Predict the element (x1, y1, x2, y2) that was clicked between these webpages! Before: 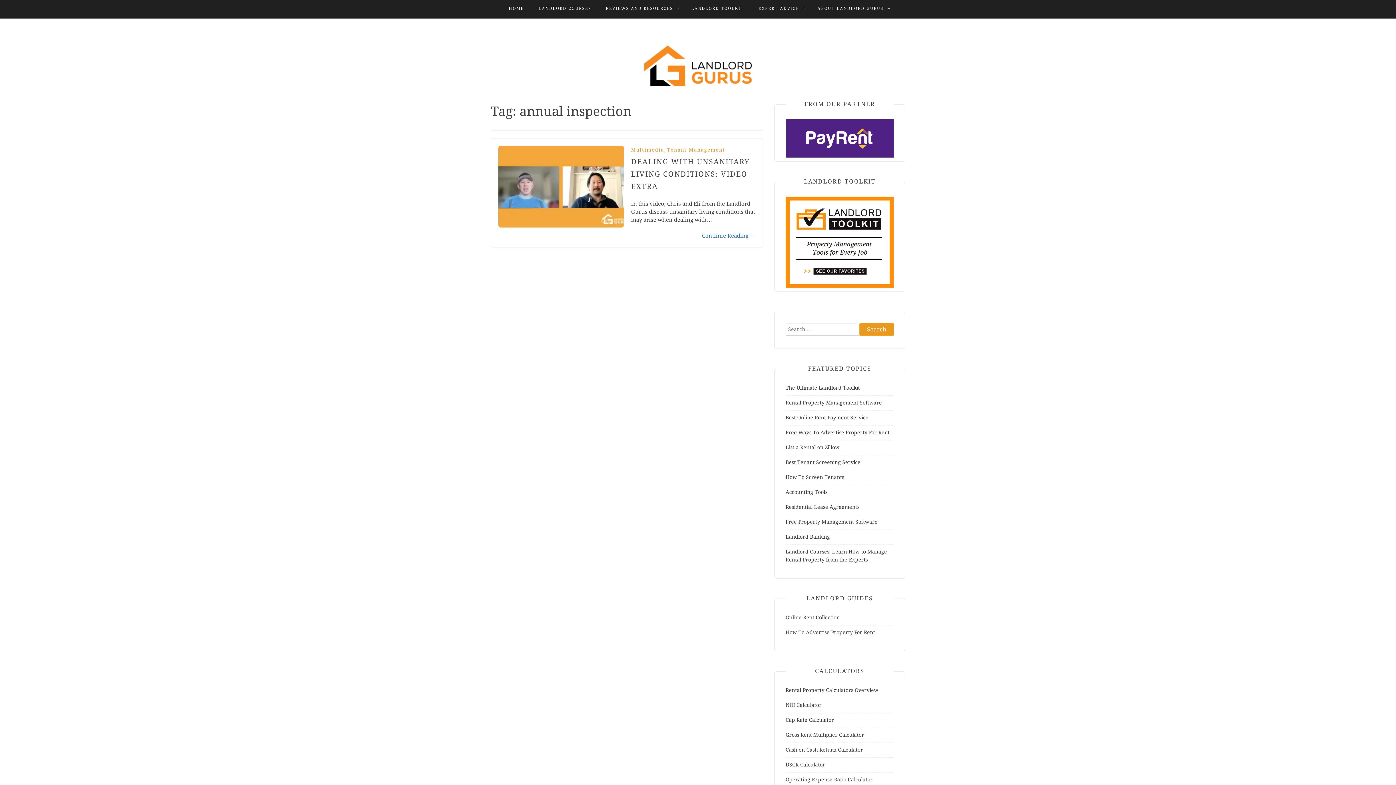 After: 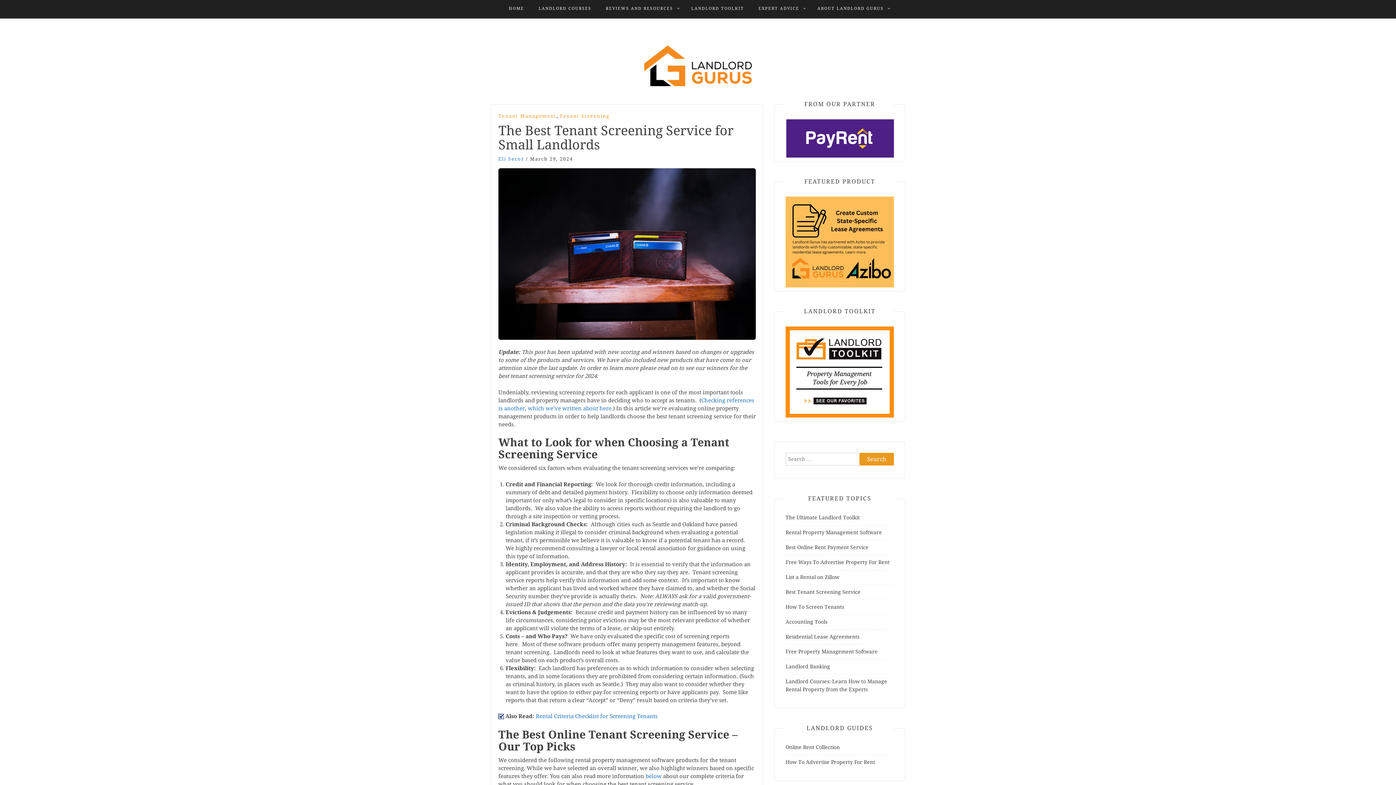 Action: label: Best Tenant Screening Service bbox: (785, 459, 860, 465)